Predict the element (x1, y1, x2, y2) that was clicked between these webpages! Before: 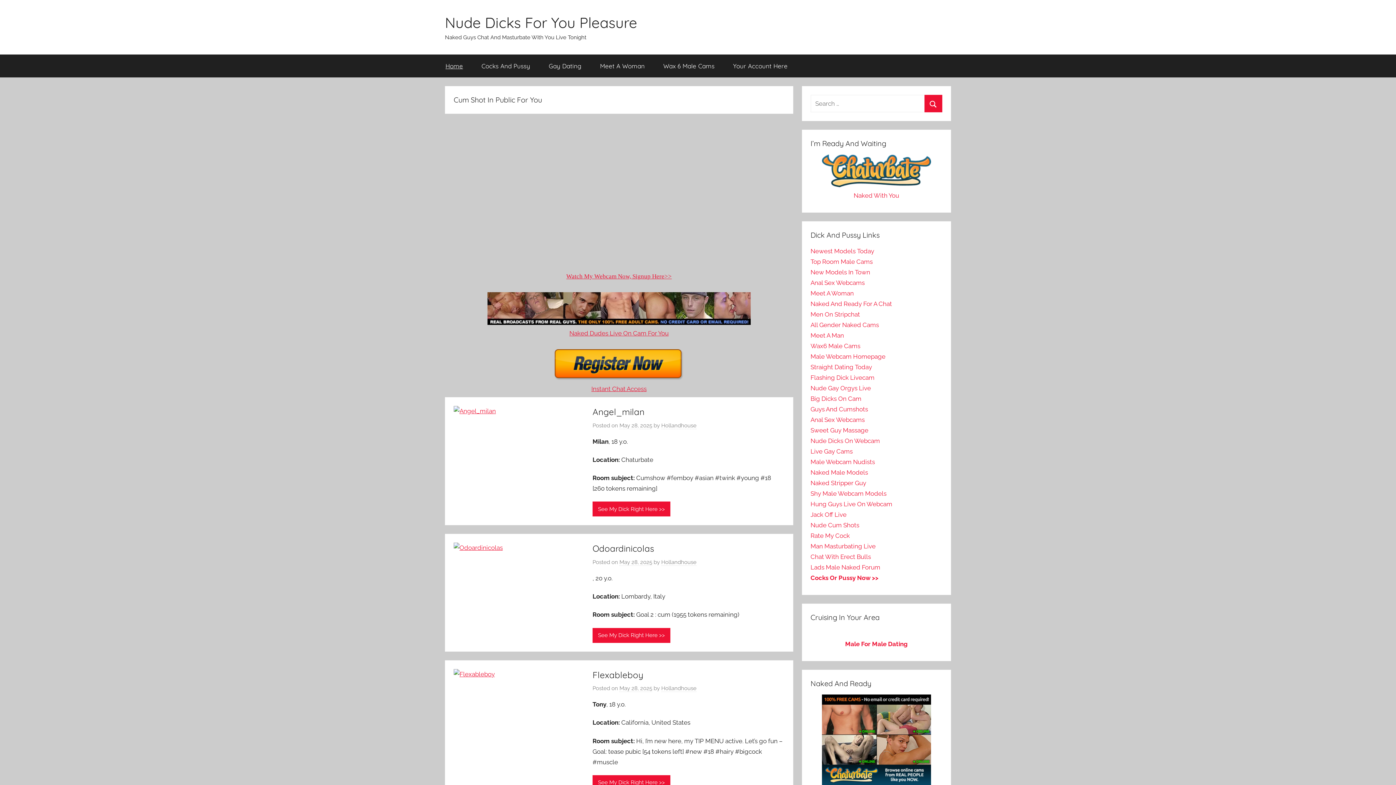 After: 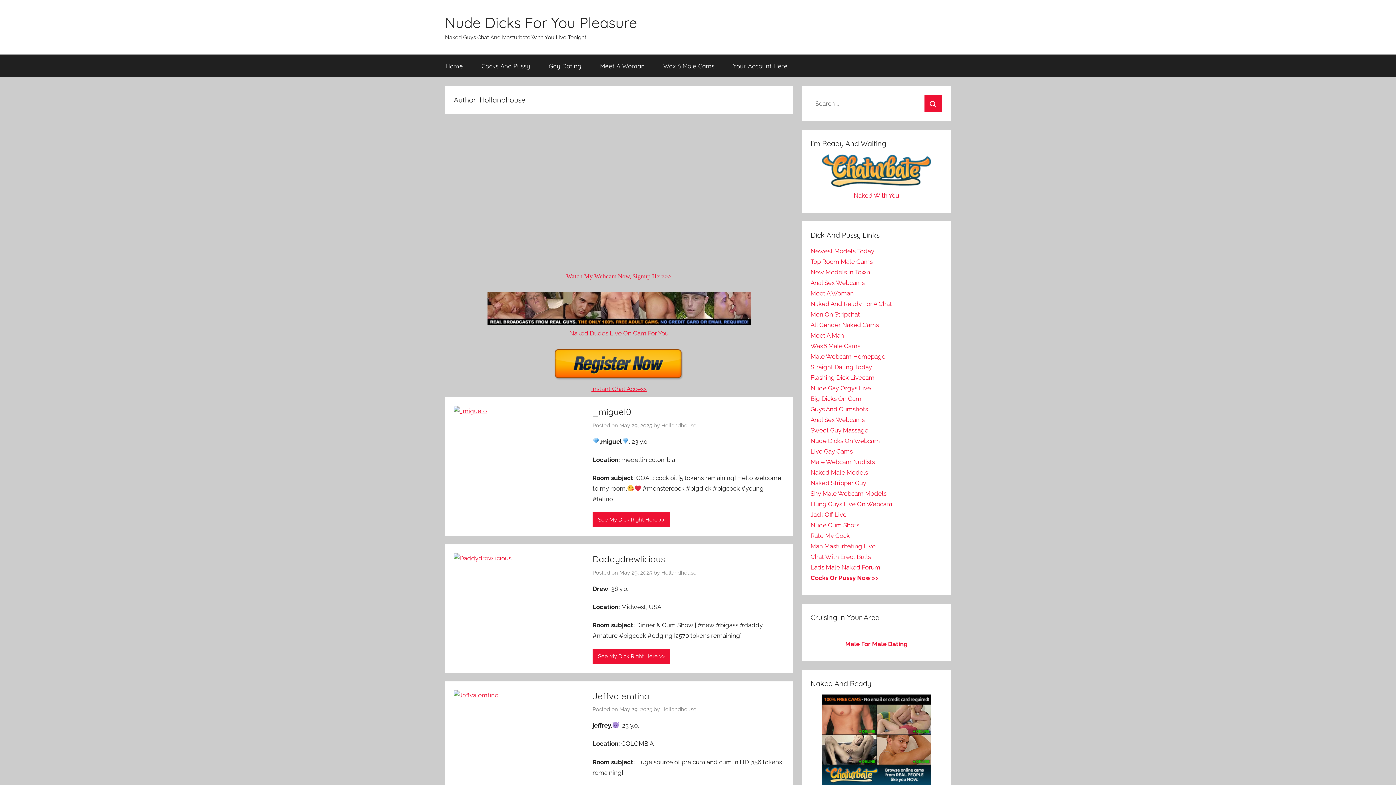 Action: label: Hollandhouse bbox: (661, 559, 696, 566)